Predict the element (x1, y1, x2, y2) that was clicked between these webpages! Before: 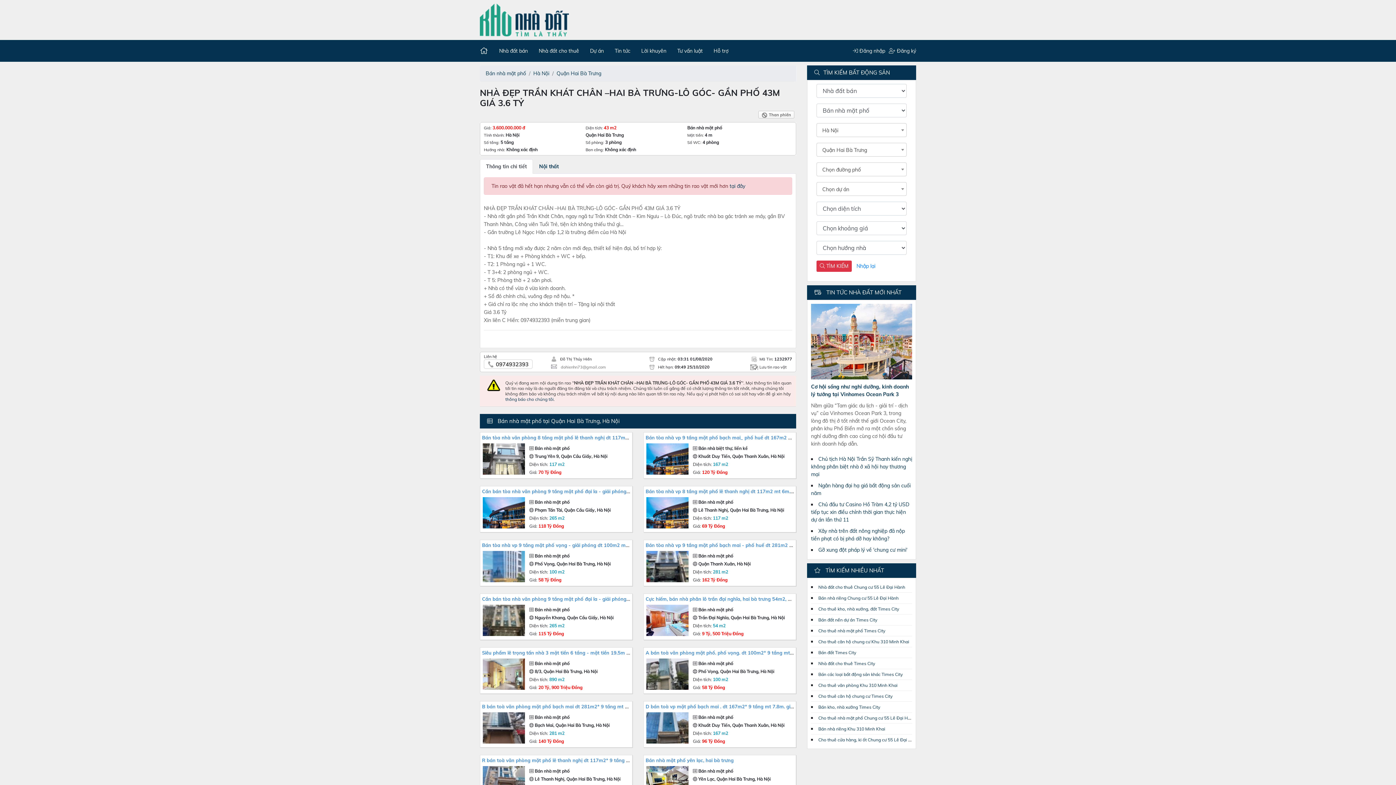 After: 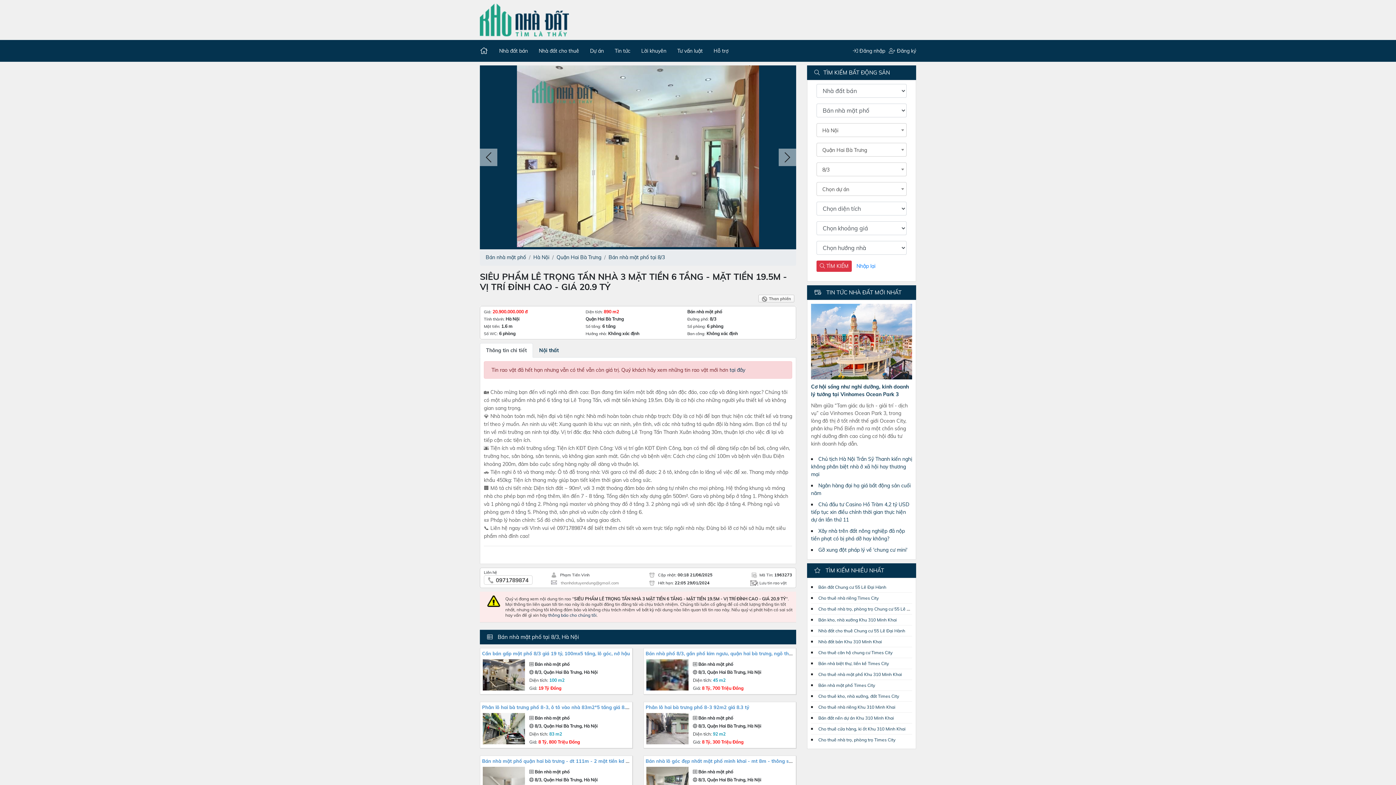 Action: label: Siêu phẩm lê trọng tấn nhà 3 mặt tiền 6 tầng - mặt tiền 19.5m - vị trí đỉnh cao - giá 20.9 tỷ bbox: (482, 649, 690, 656)